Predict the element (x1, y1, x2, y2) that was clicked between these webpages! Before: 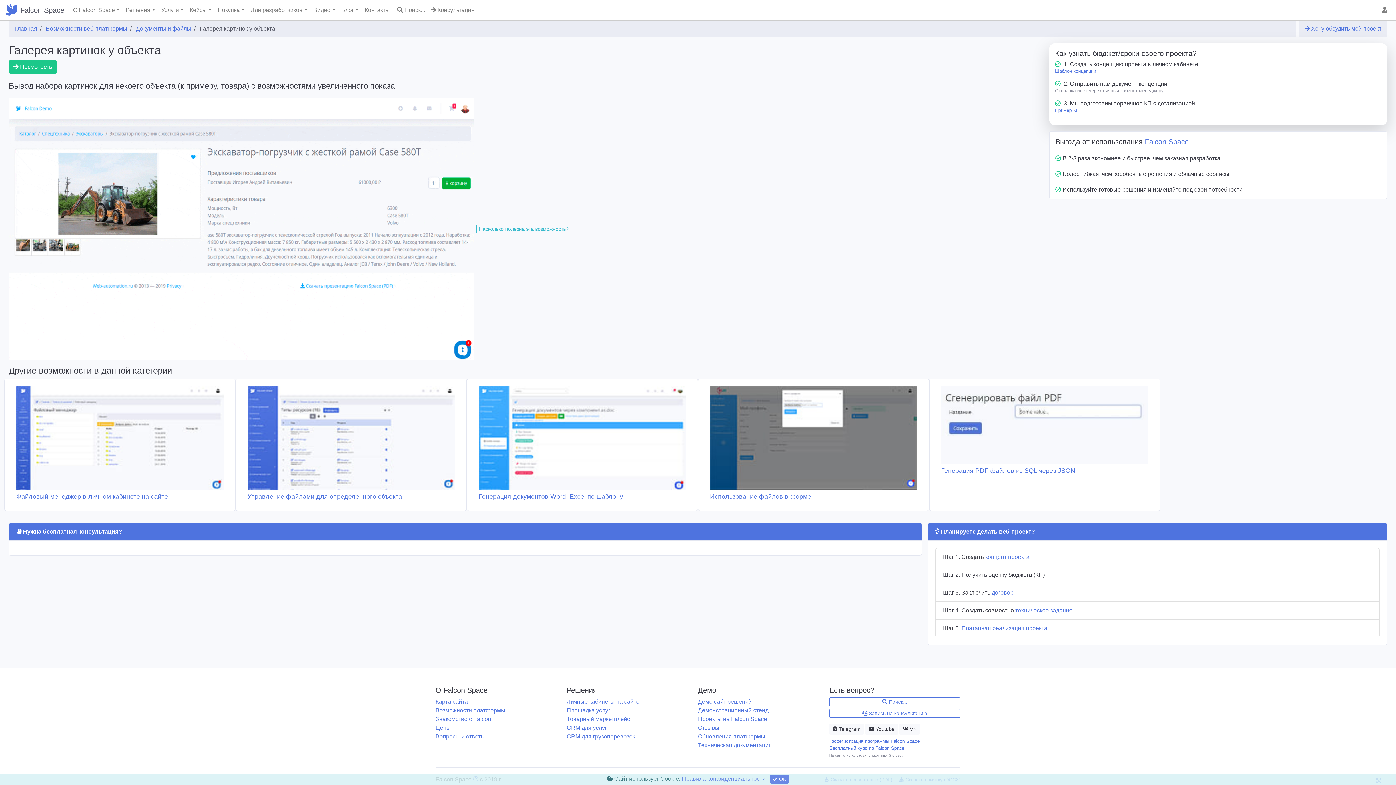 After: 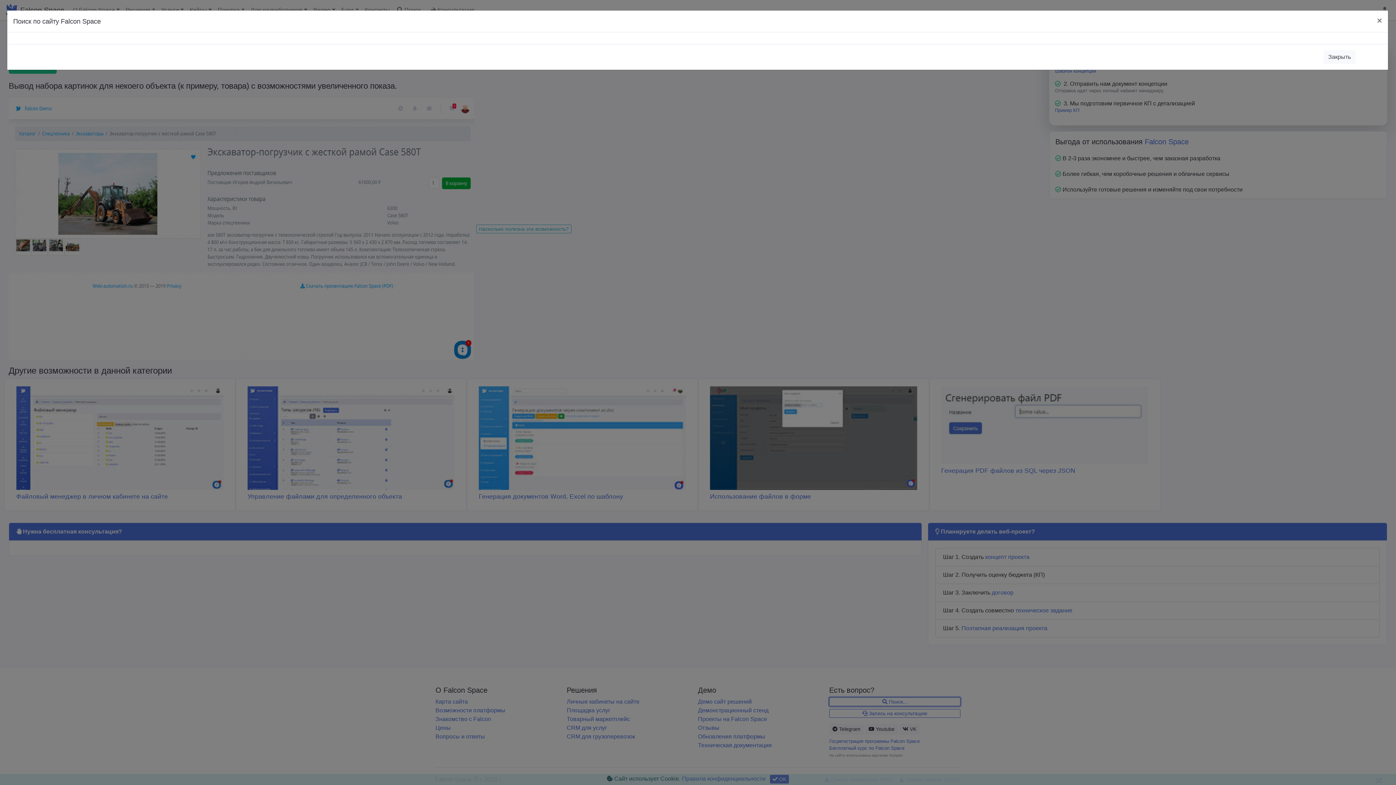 Action: label:  Поиск... bbox: (829, 697, 960, 706)